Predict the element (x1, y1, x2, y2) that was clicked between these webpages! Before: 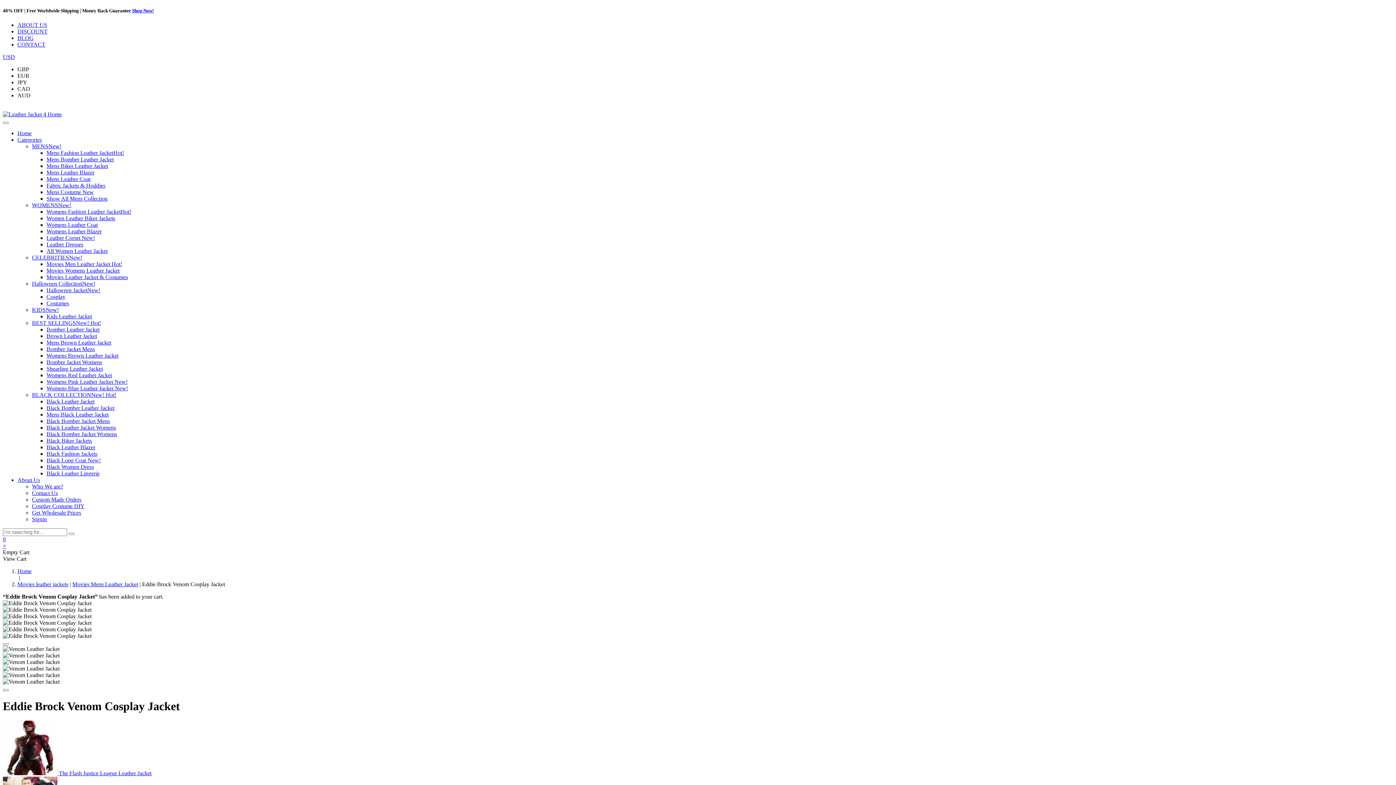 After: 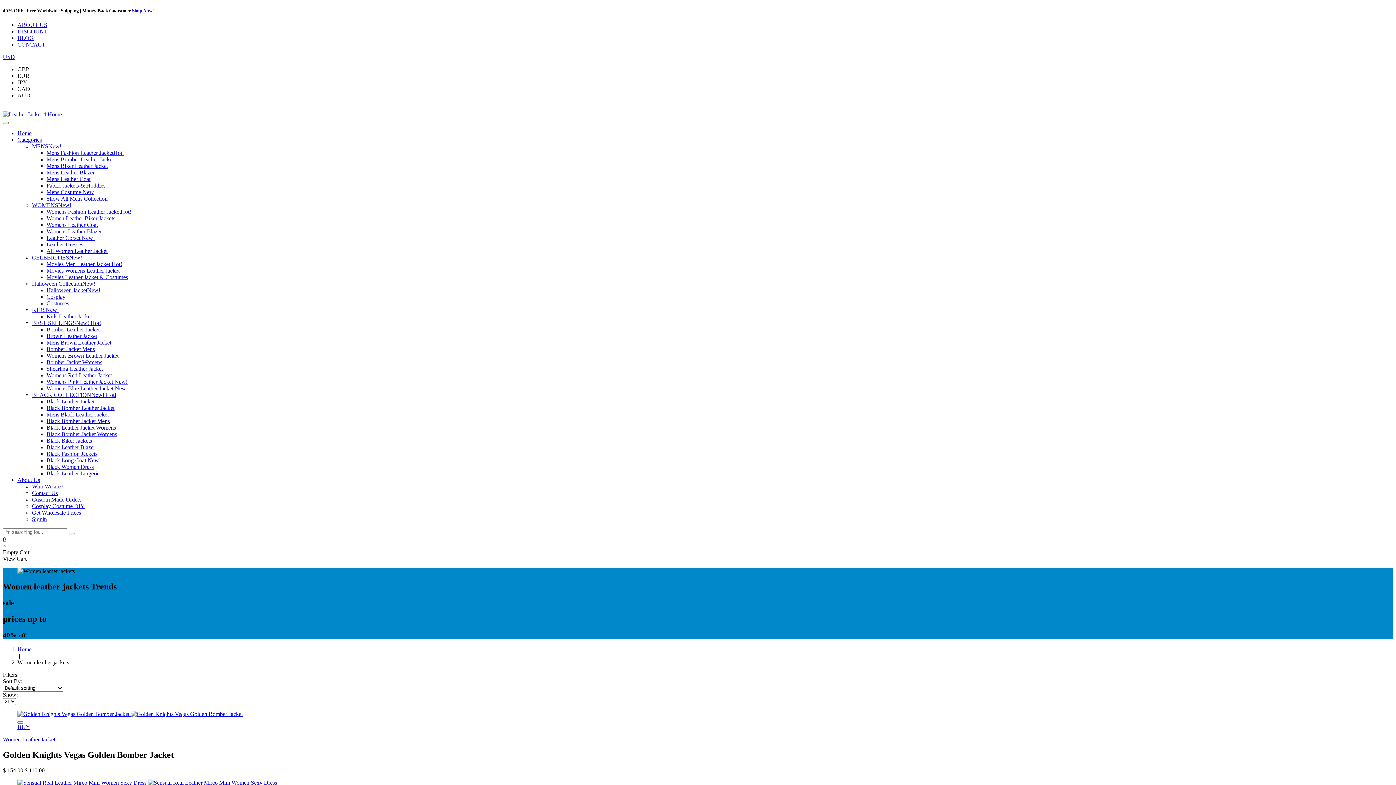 Action: label: WOMENSNew! bbox: (32, 202, 71, 208)